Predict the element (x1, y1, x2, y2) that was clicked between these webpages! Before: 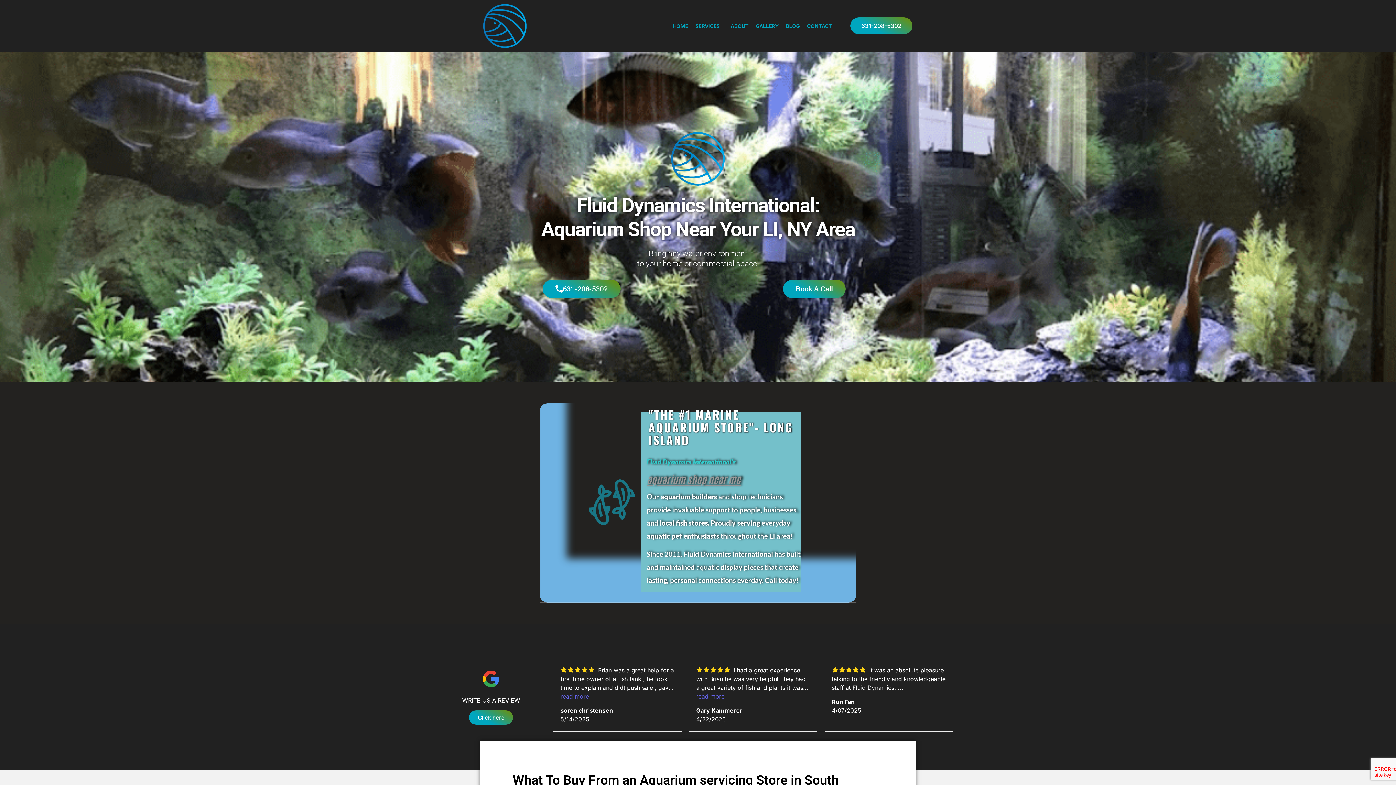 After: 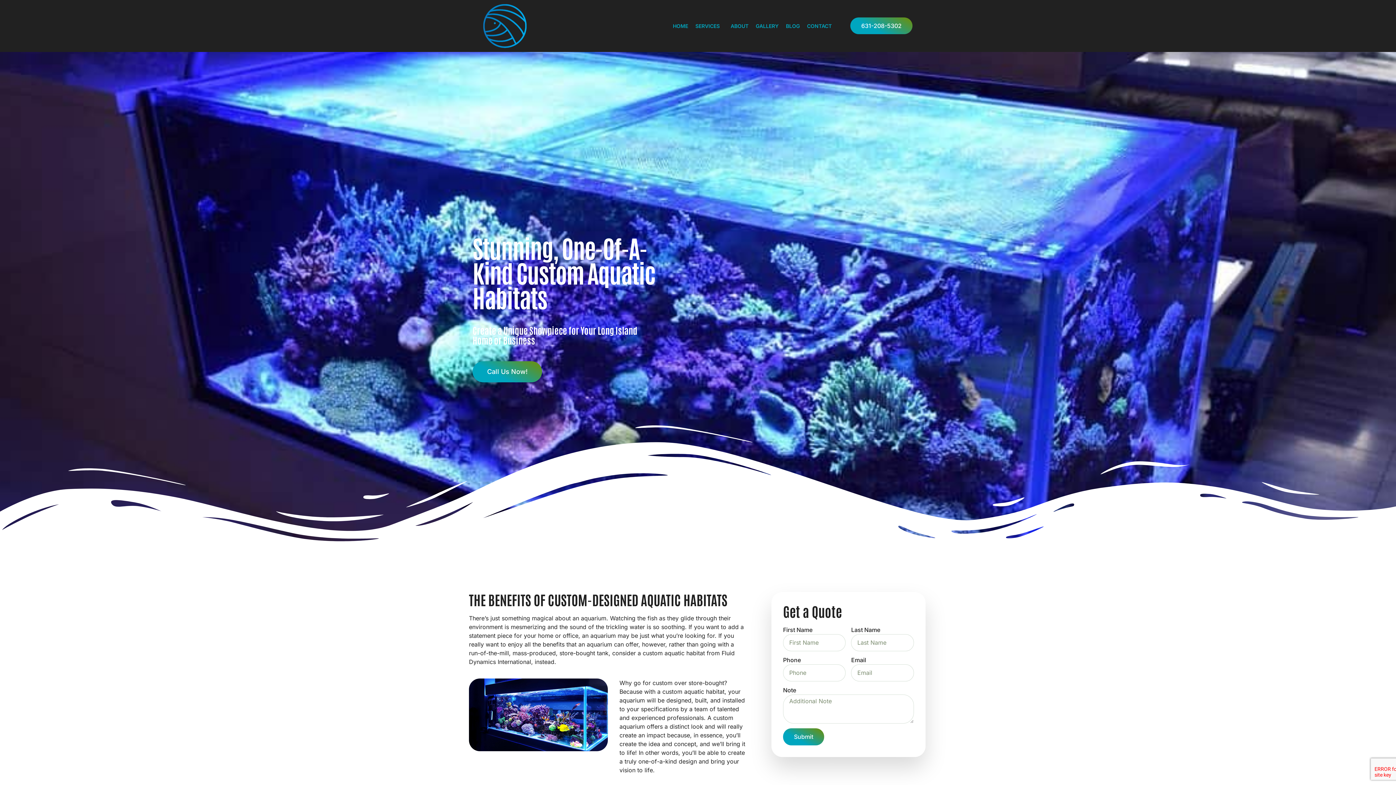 Action: bbox: (589, 439, 634, 564)